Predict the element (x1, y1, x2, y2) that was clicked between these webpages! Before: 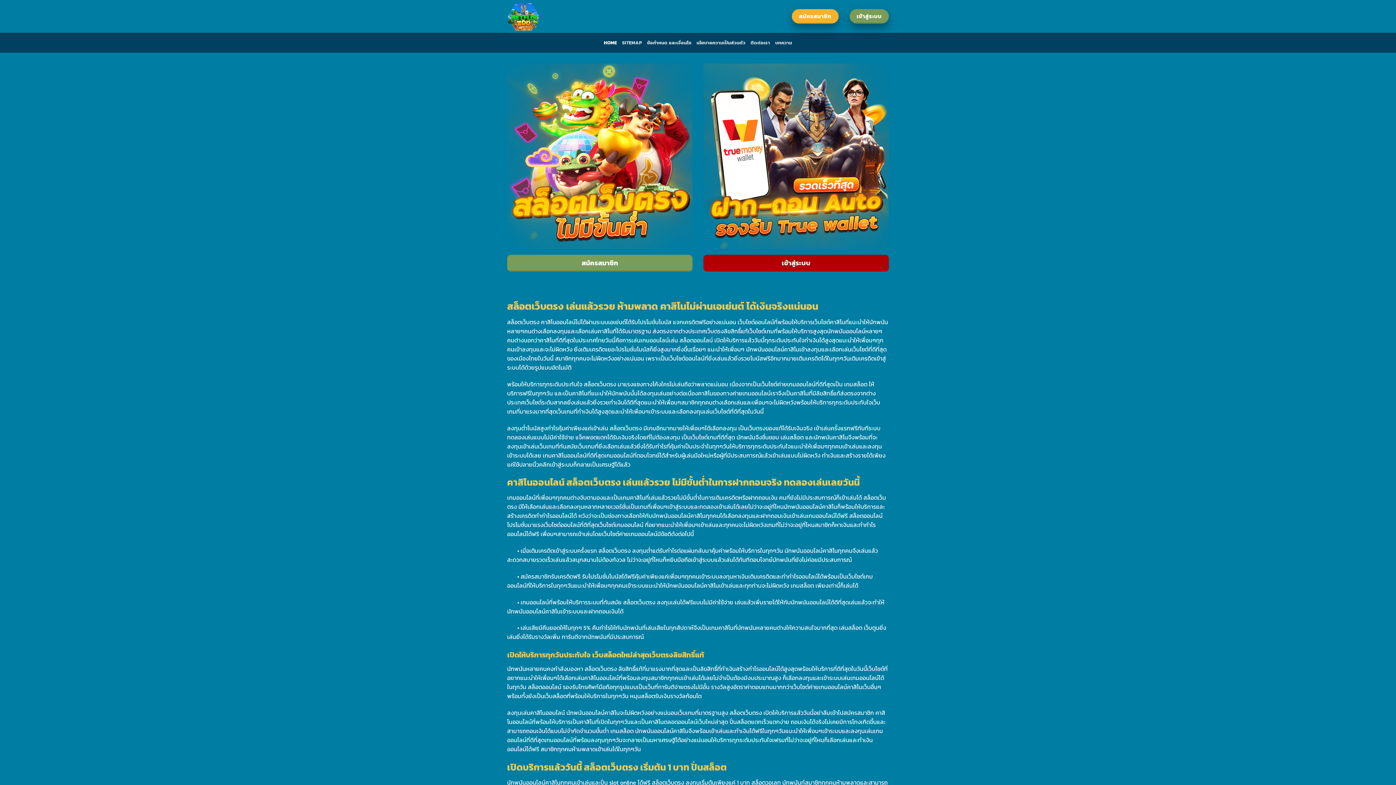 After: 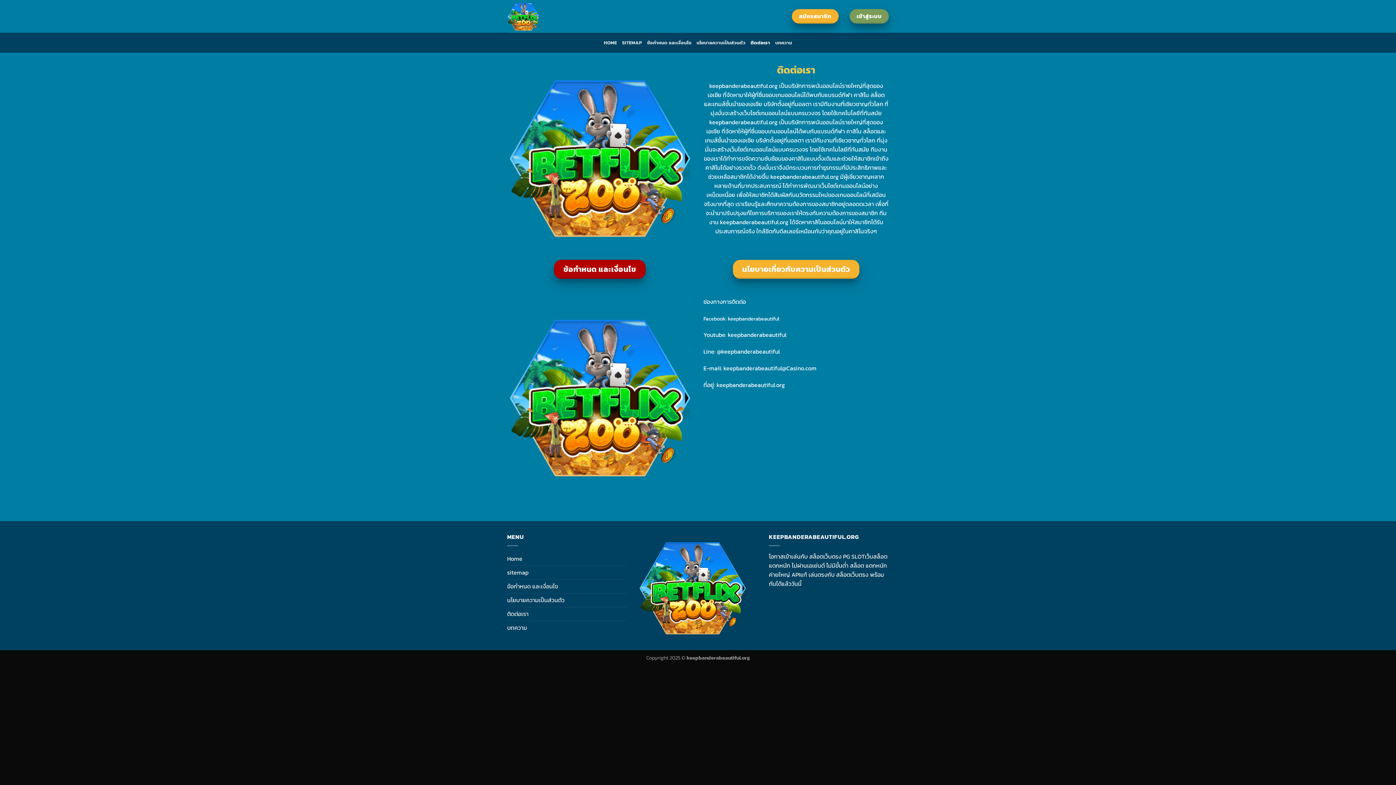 Action: label: ติดต่อเรา bbox: (750, 36, 770, 49)